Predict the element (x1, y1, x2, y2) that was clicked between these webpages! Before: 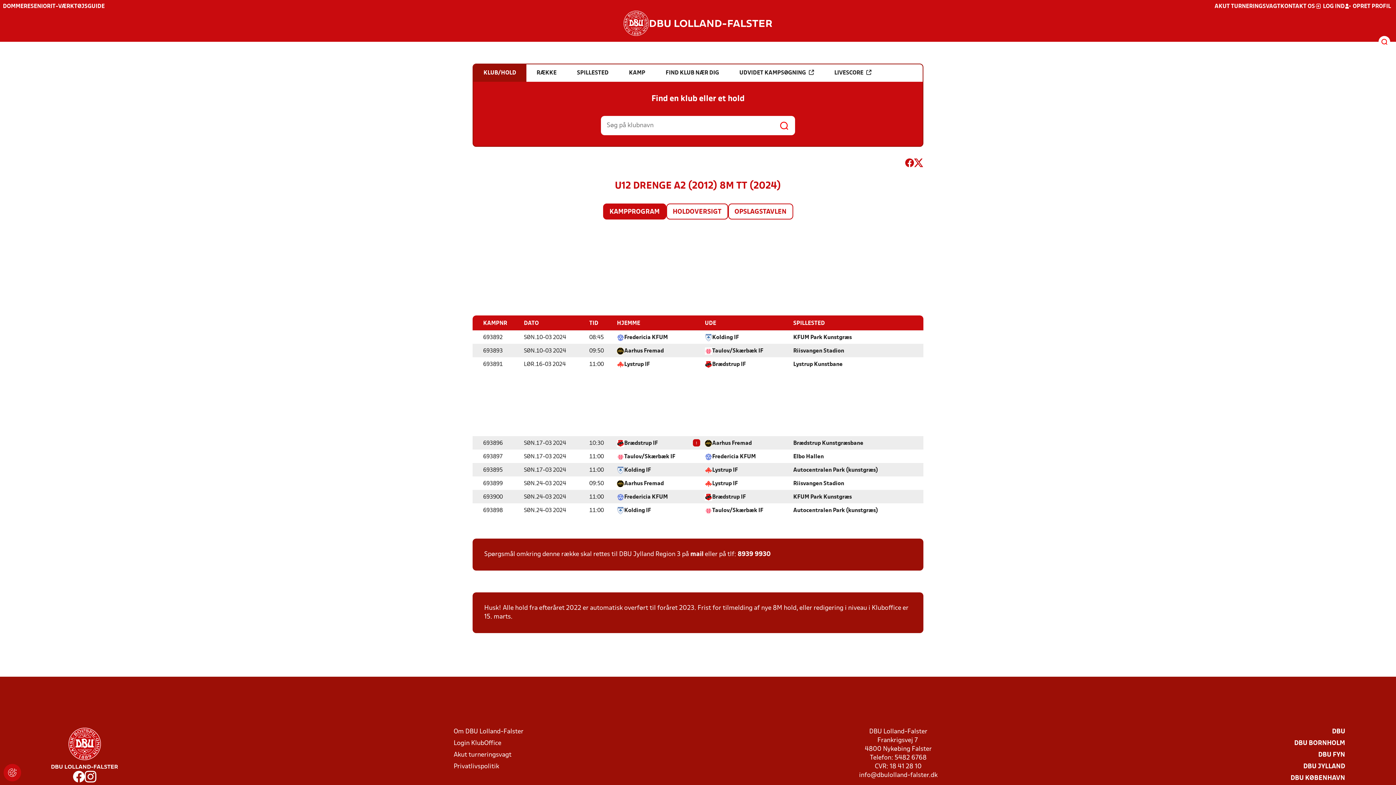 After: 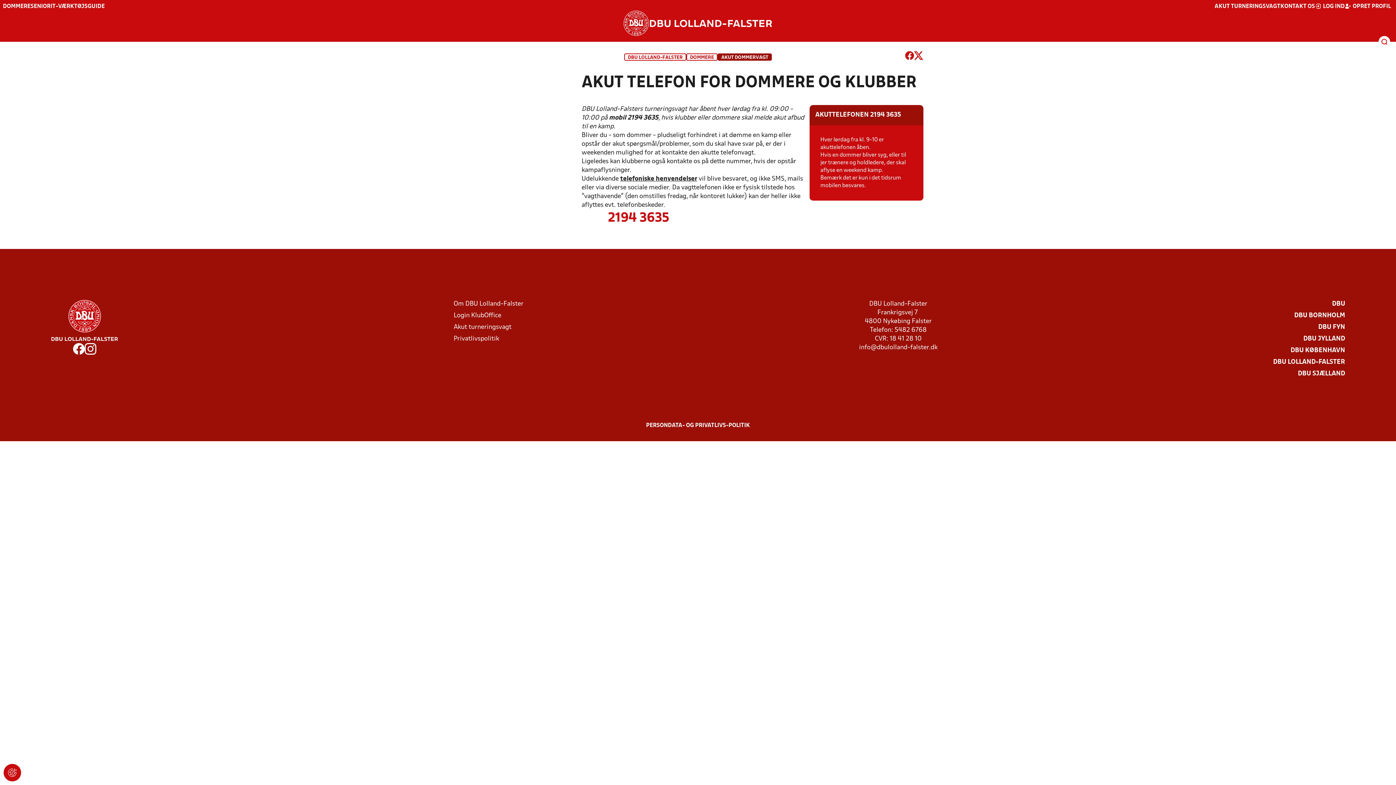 Action: bbox: (453, 751, 511, 760) label: Akut turneringsvagt